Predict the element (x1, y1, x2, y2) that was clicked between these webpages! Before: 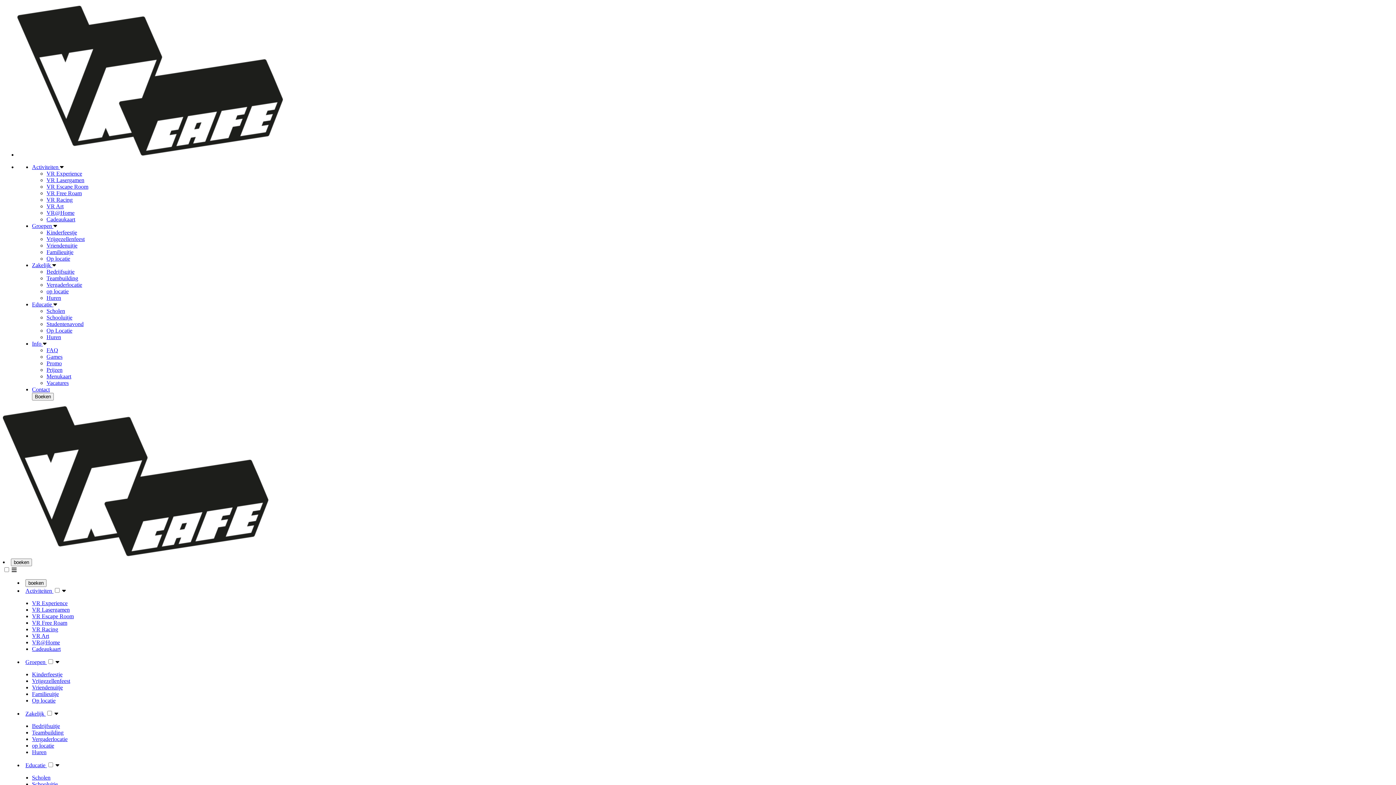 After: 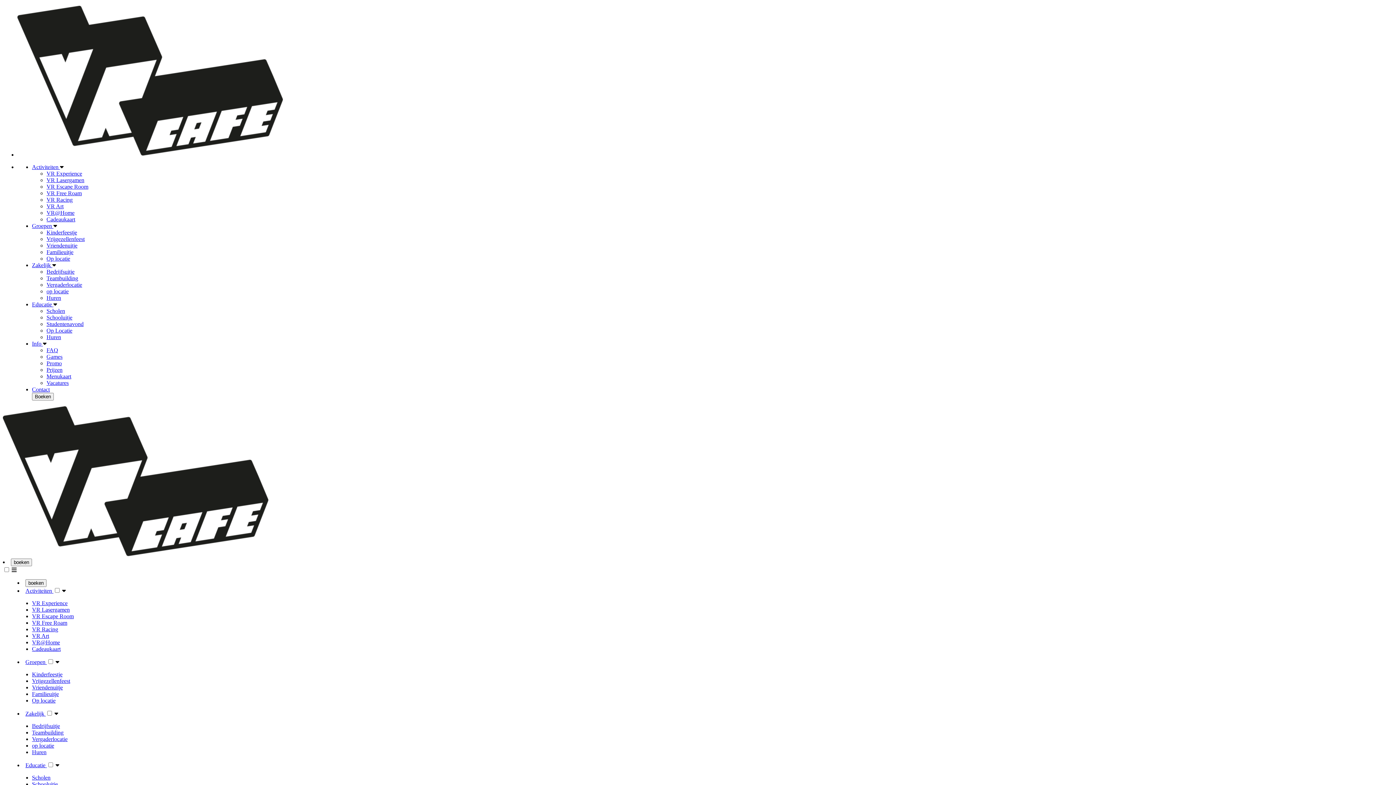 Action: label: Promo bbox: (46, 360, 61, 366)